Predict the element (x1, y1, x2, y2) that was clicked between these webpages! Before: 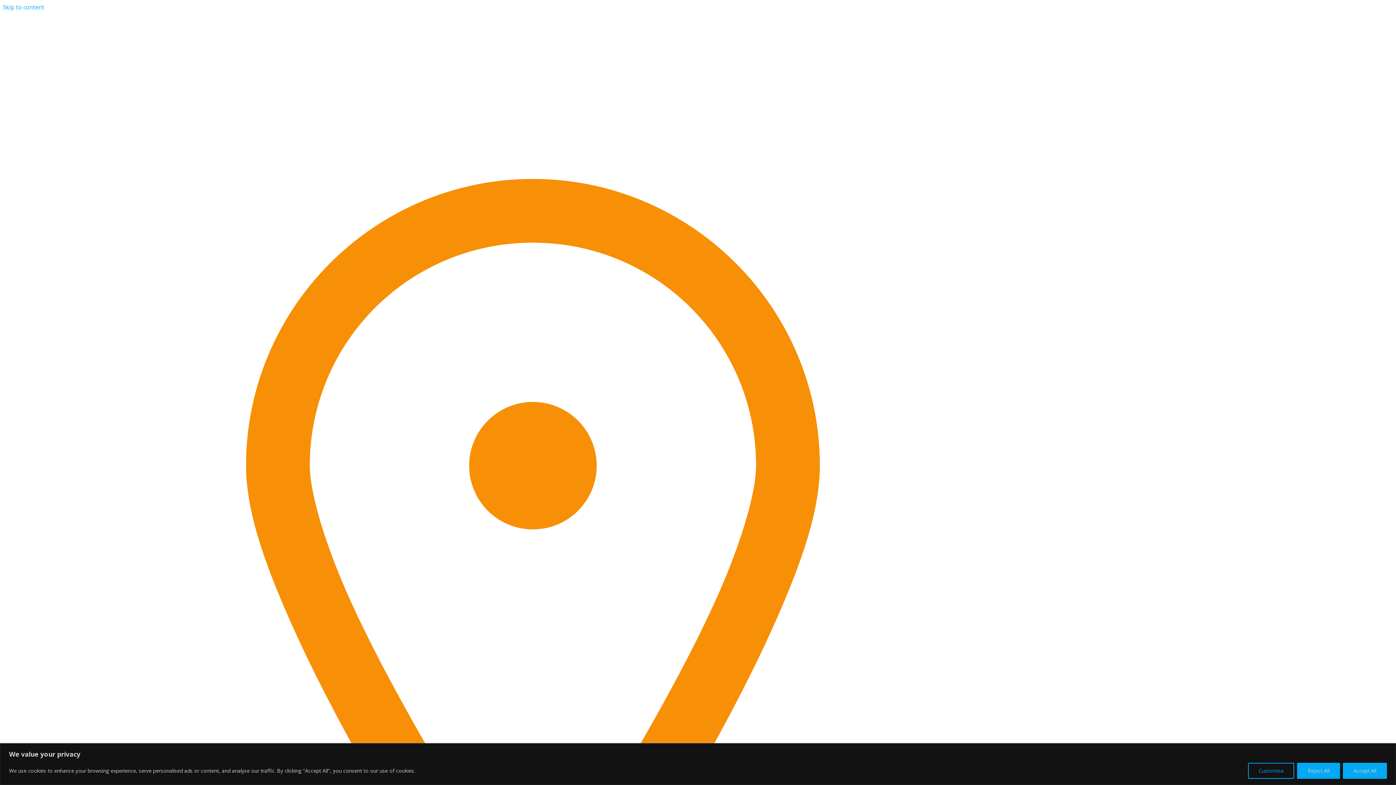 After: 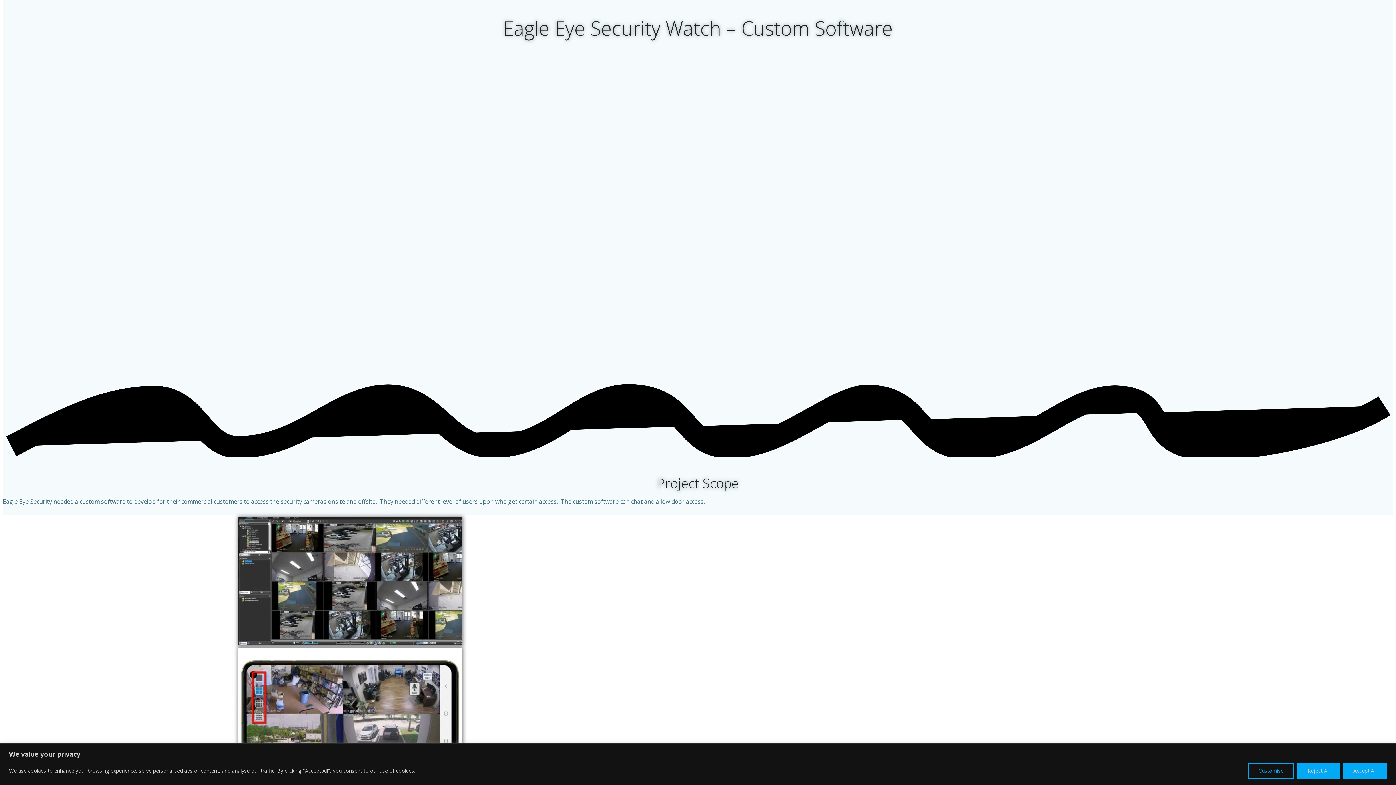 Action: label: Skip to content bbox: (2, 3, 44, 11)